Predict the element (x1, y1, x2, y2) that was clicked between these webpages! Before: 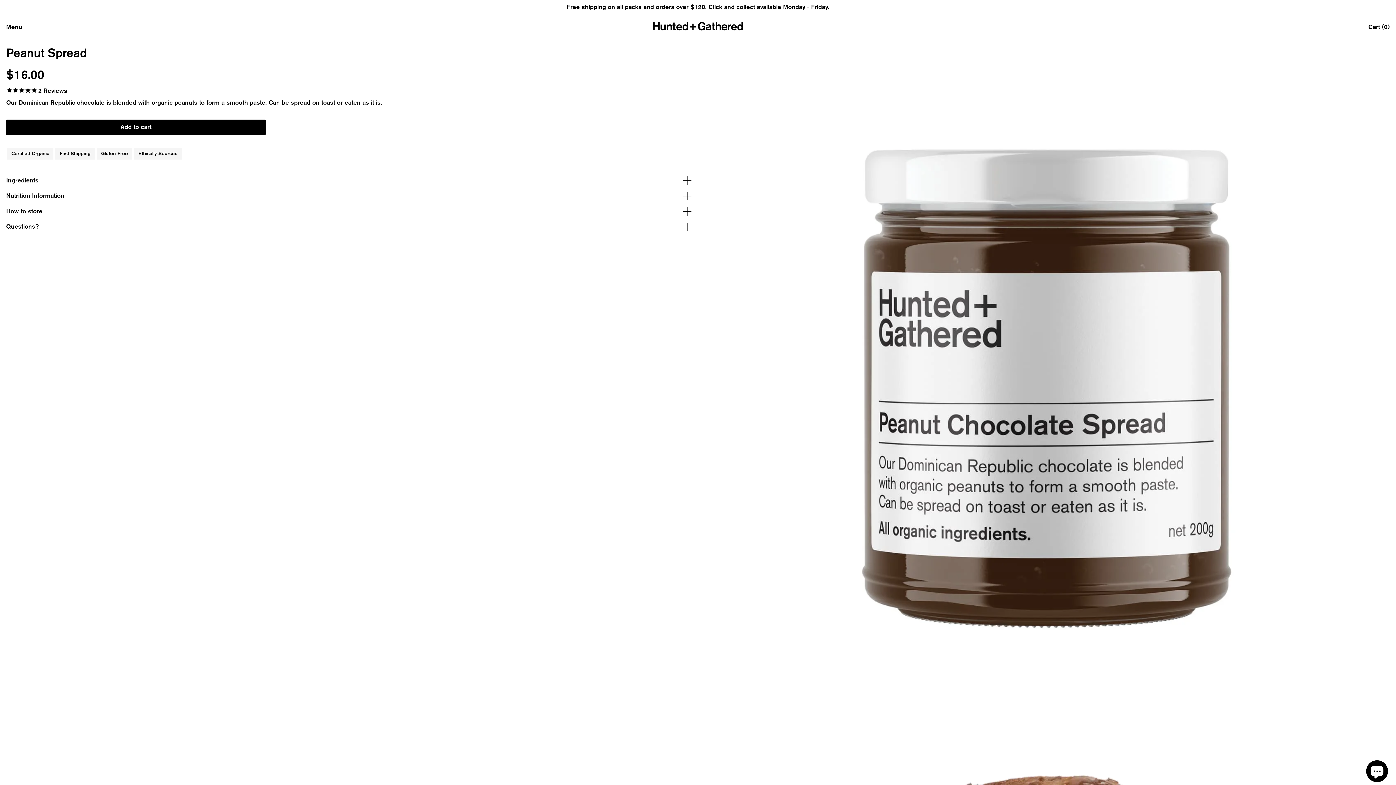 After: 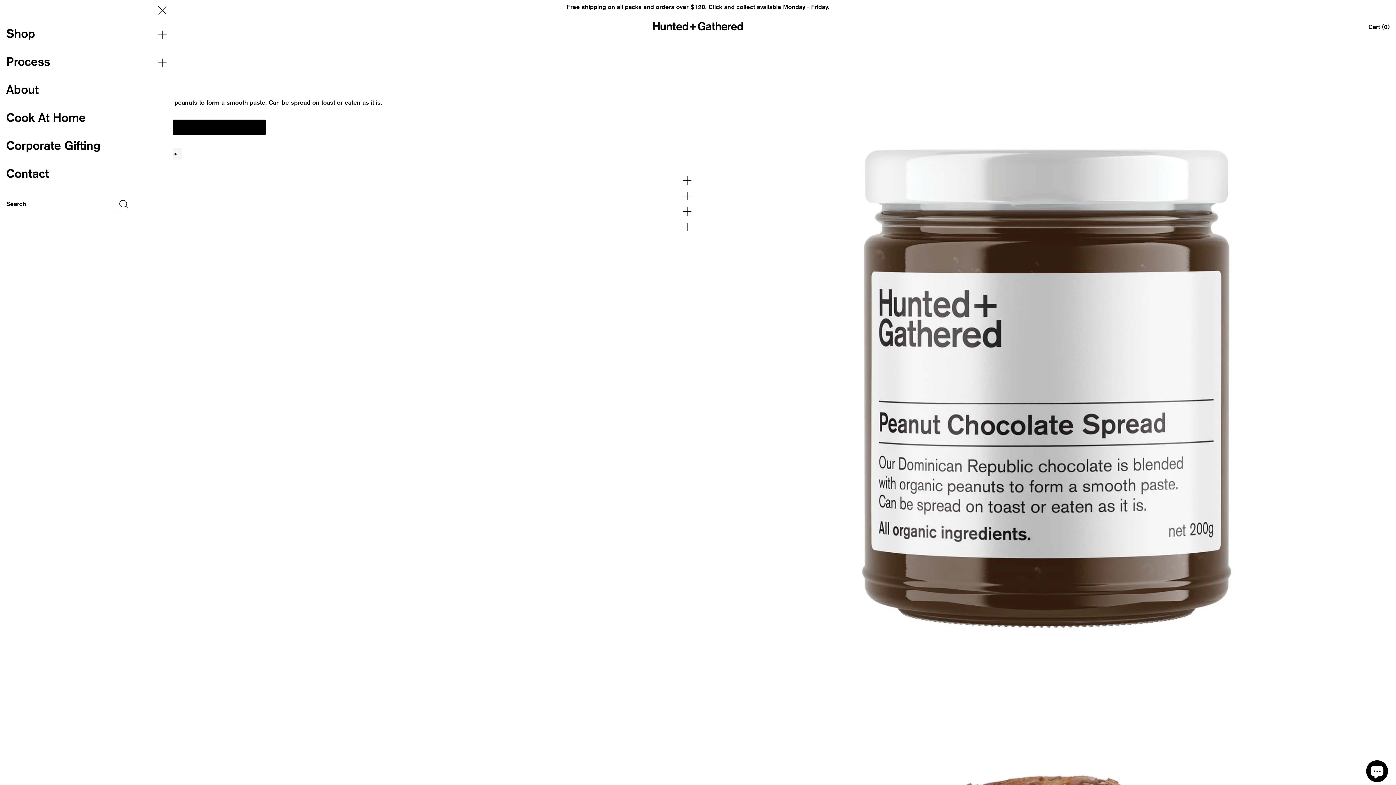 Action: bbox: (6, 20, 22, 34) label: Menu